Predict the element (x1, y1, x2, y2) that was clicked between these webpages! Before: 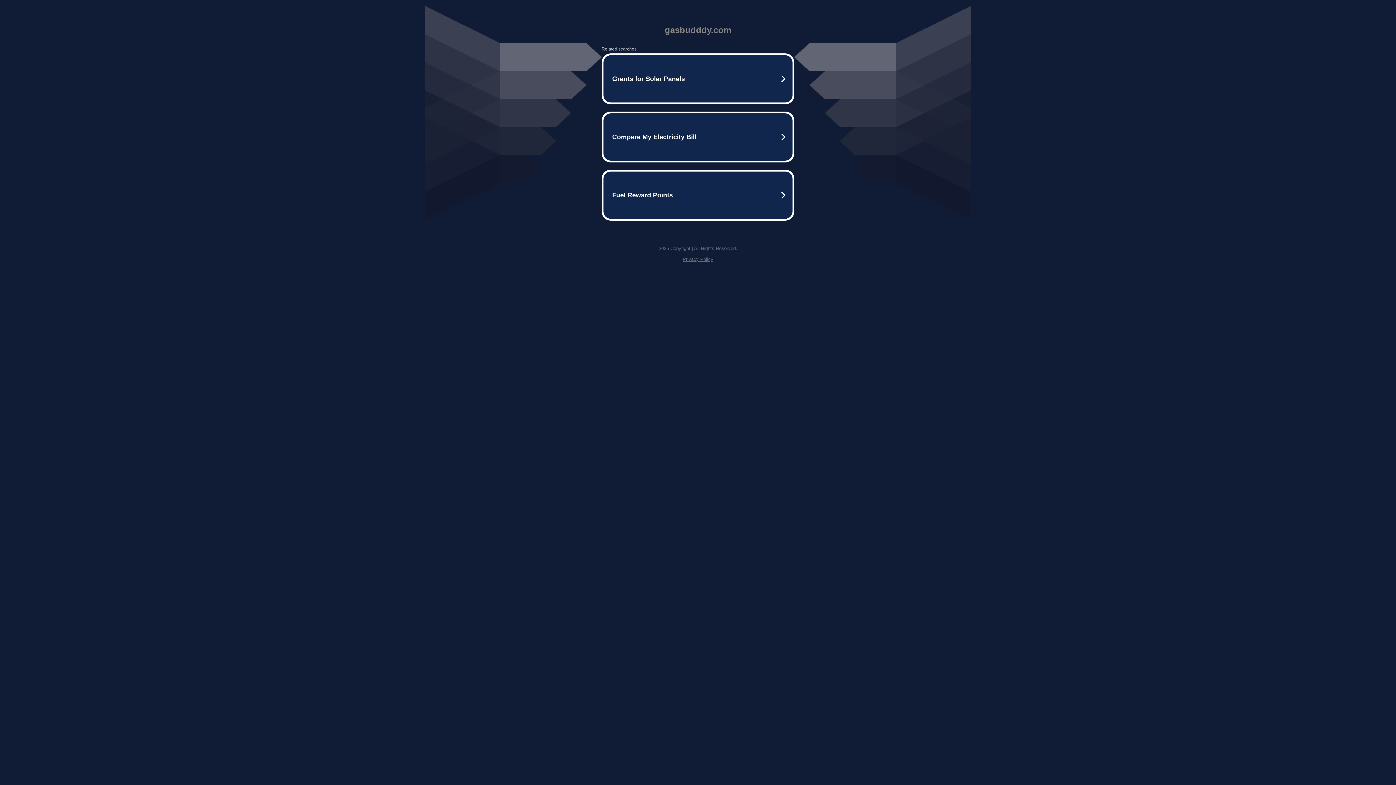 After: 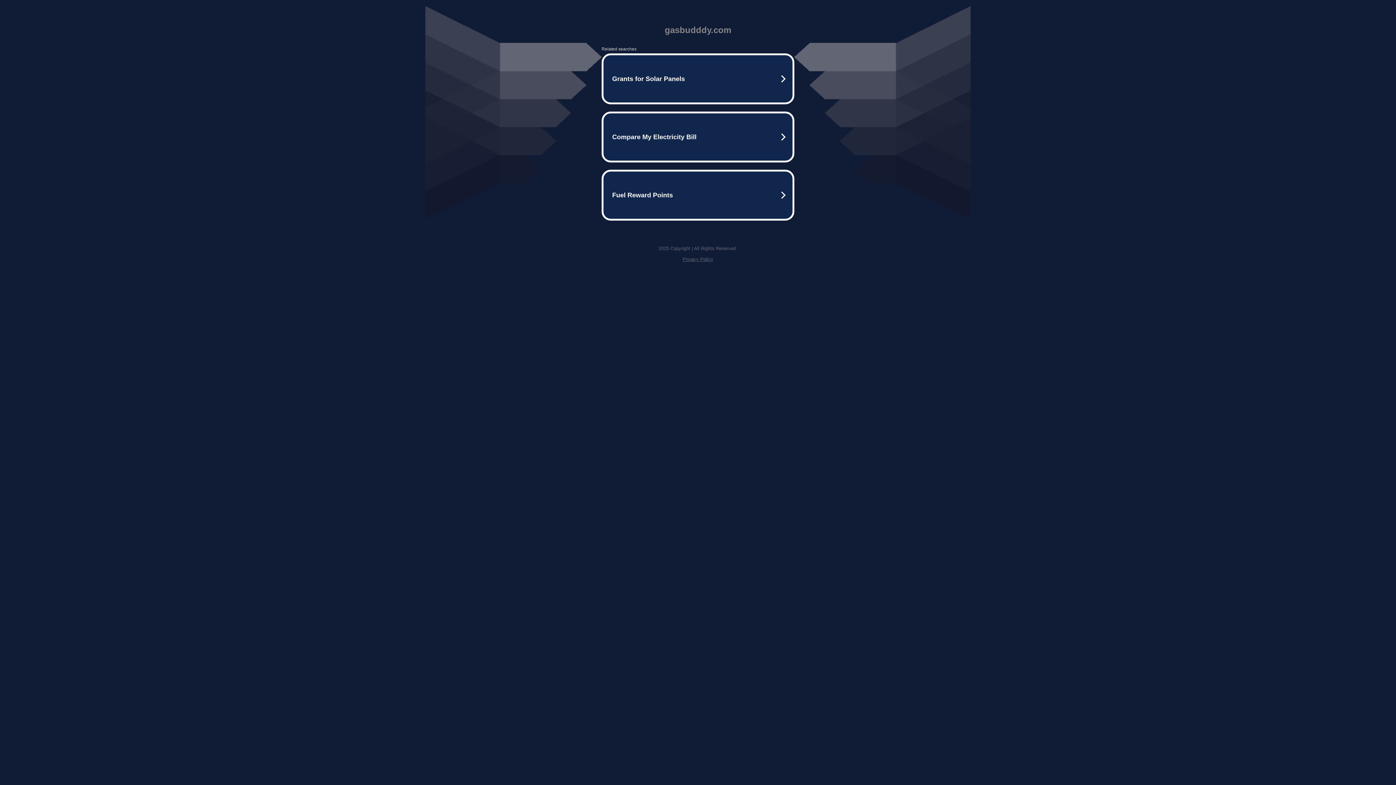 Action: label: Privacy Policy bbox: (682, 256, 713, 262)